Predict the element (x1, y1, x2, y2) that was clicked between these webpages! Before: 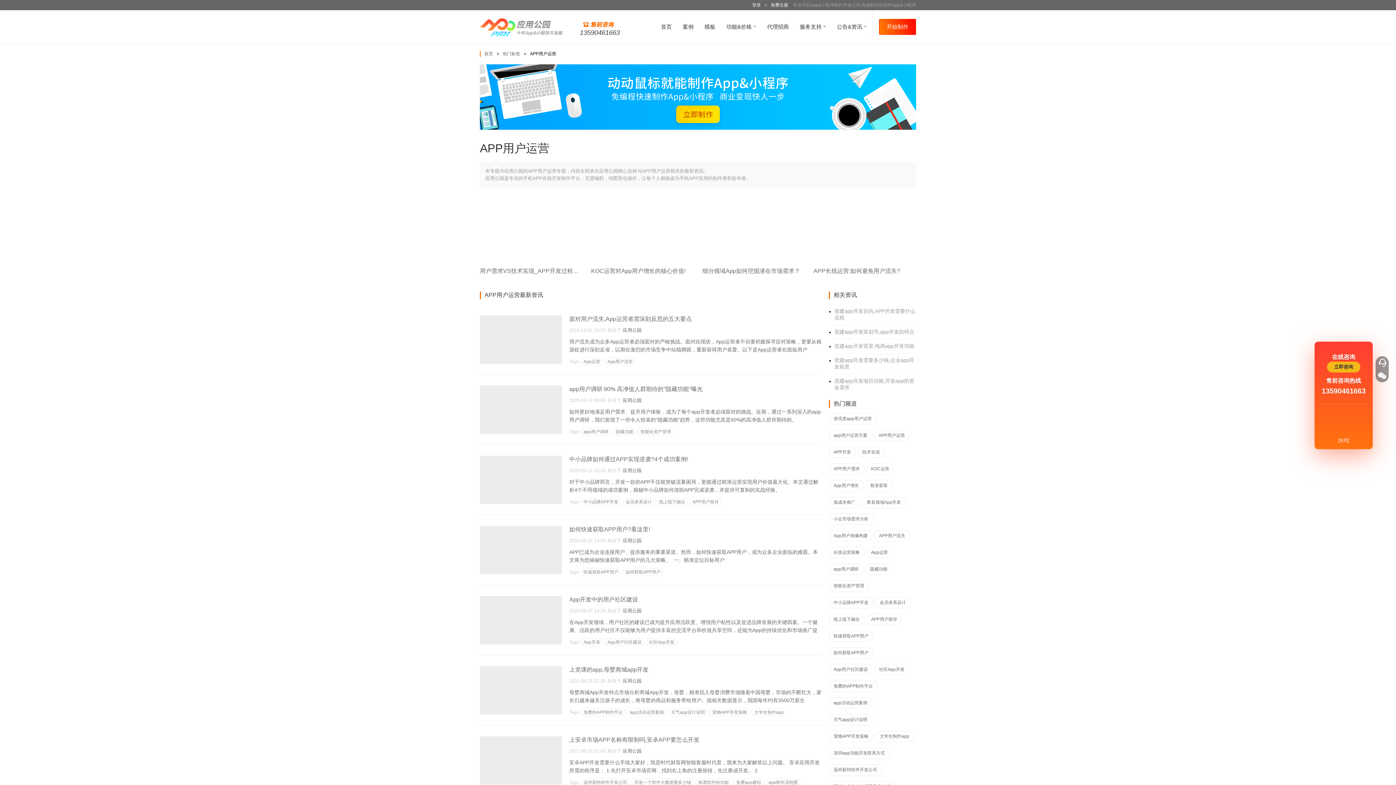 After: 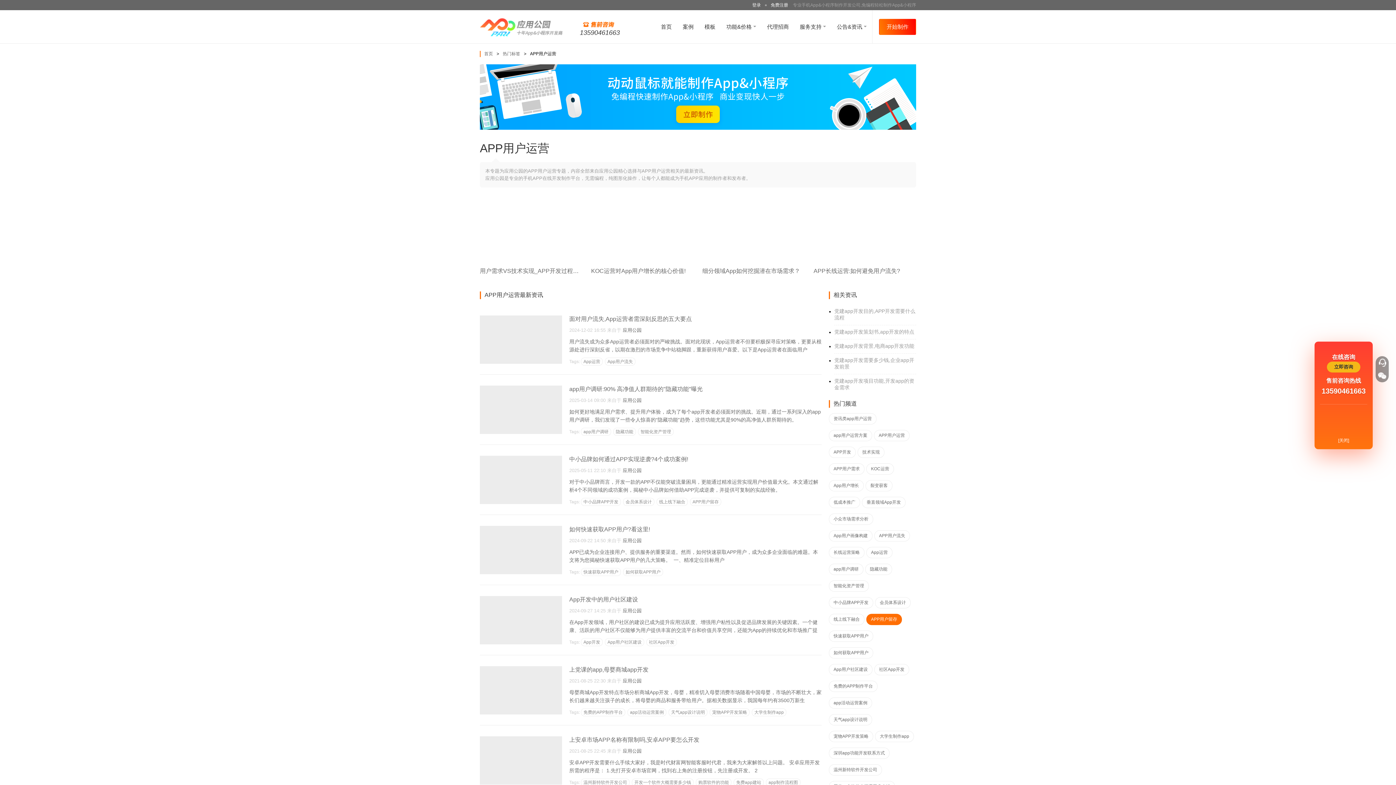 Action: label: APP用户留存 bbox: (866, 614, 902, 625)